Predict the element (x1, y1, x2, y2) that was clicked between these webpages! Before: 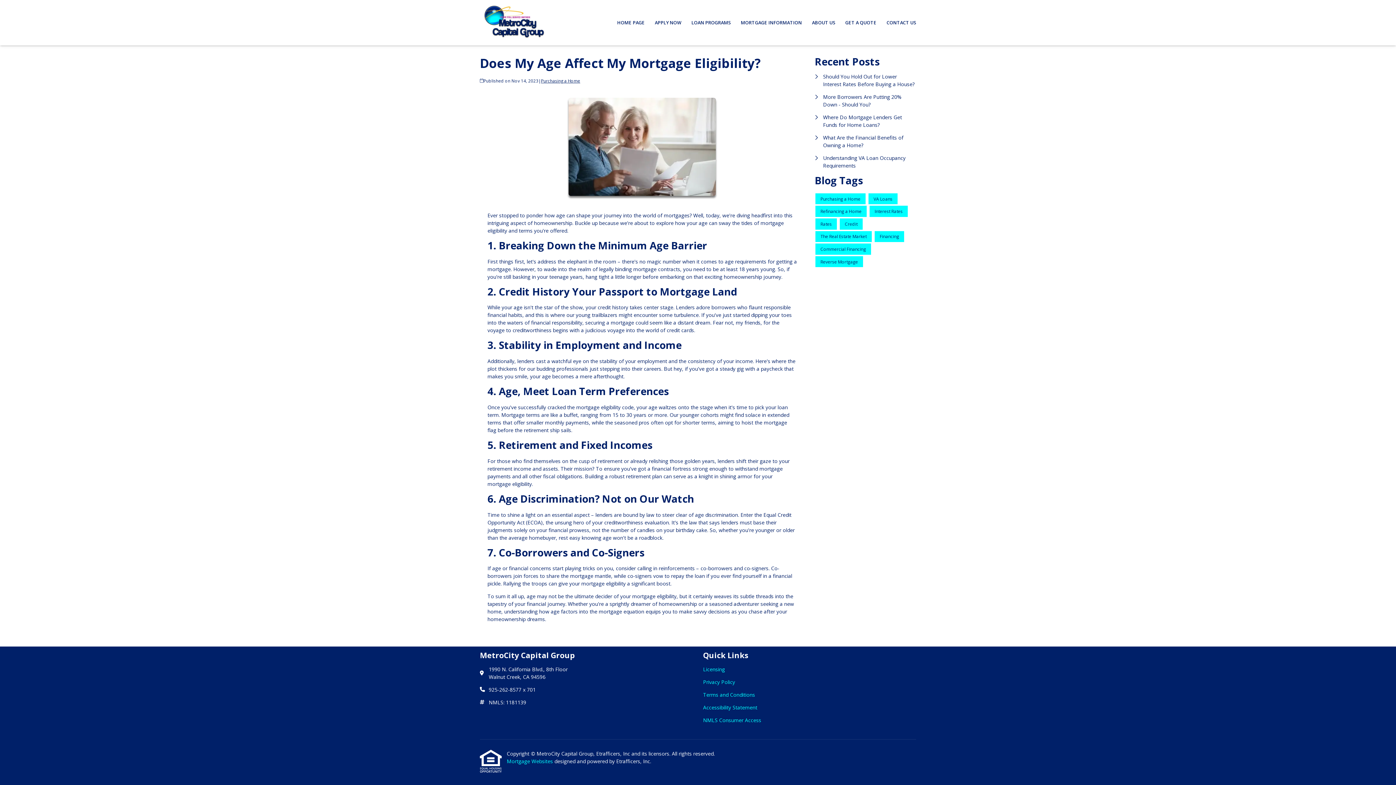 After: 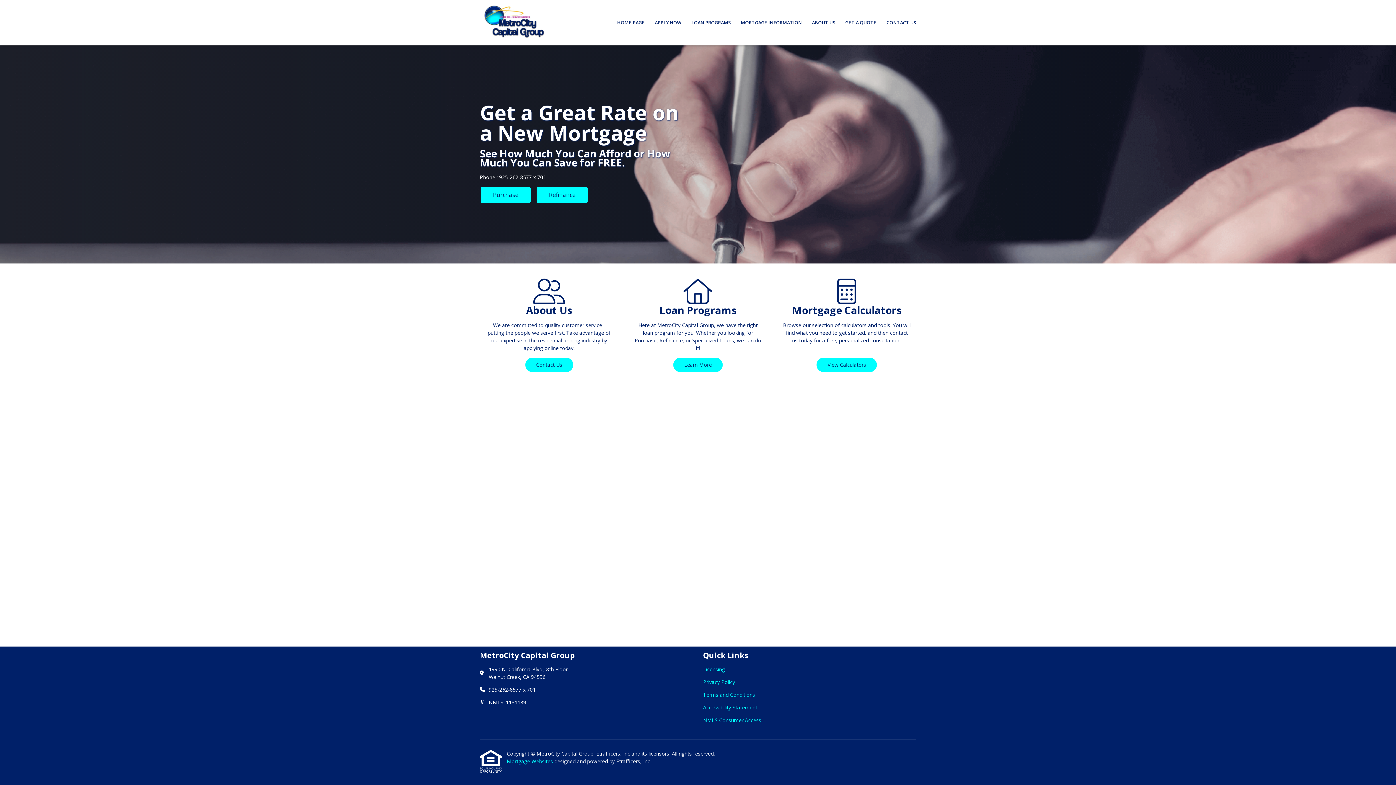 Action: bbox: (480, 38, 547, 45)